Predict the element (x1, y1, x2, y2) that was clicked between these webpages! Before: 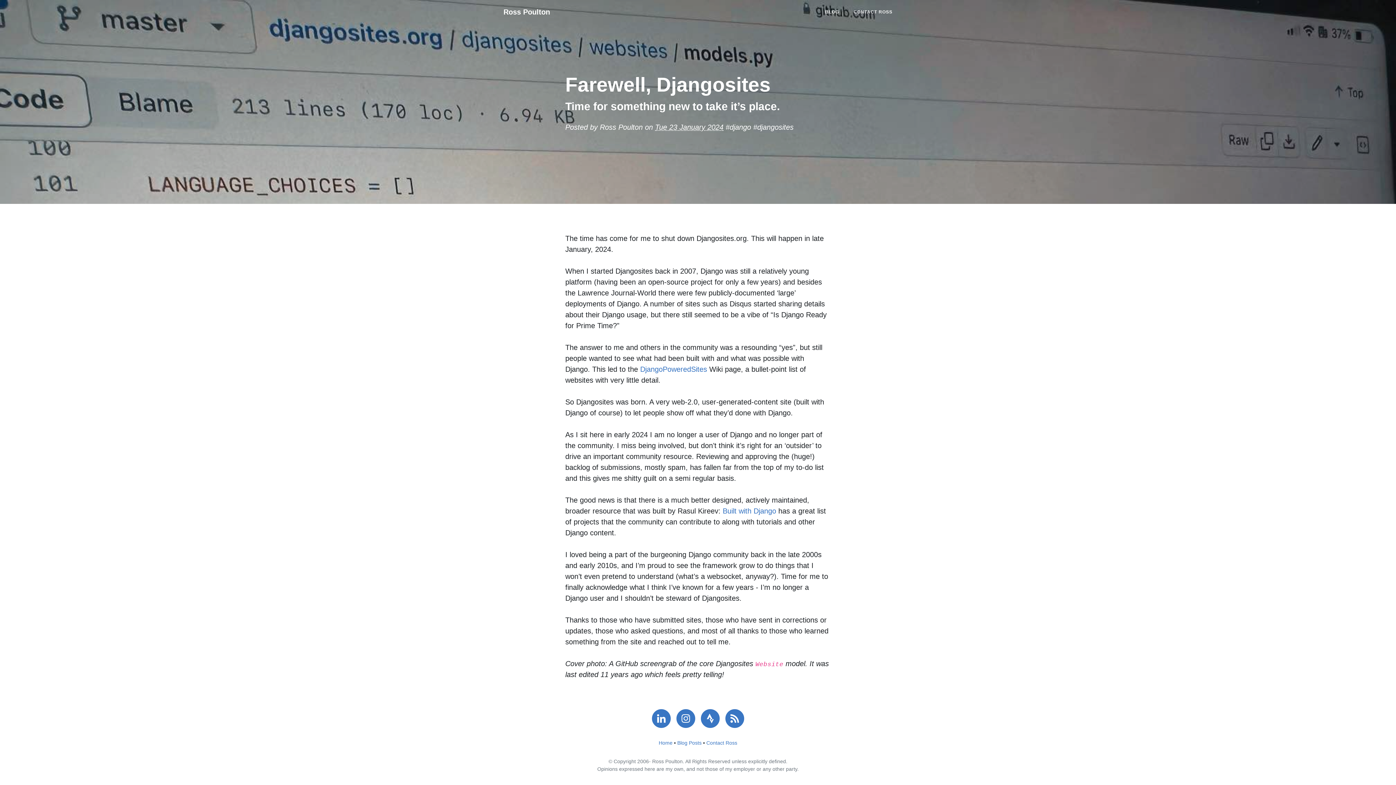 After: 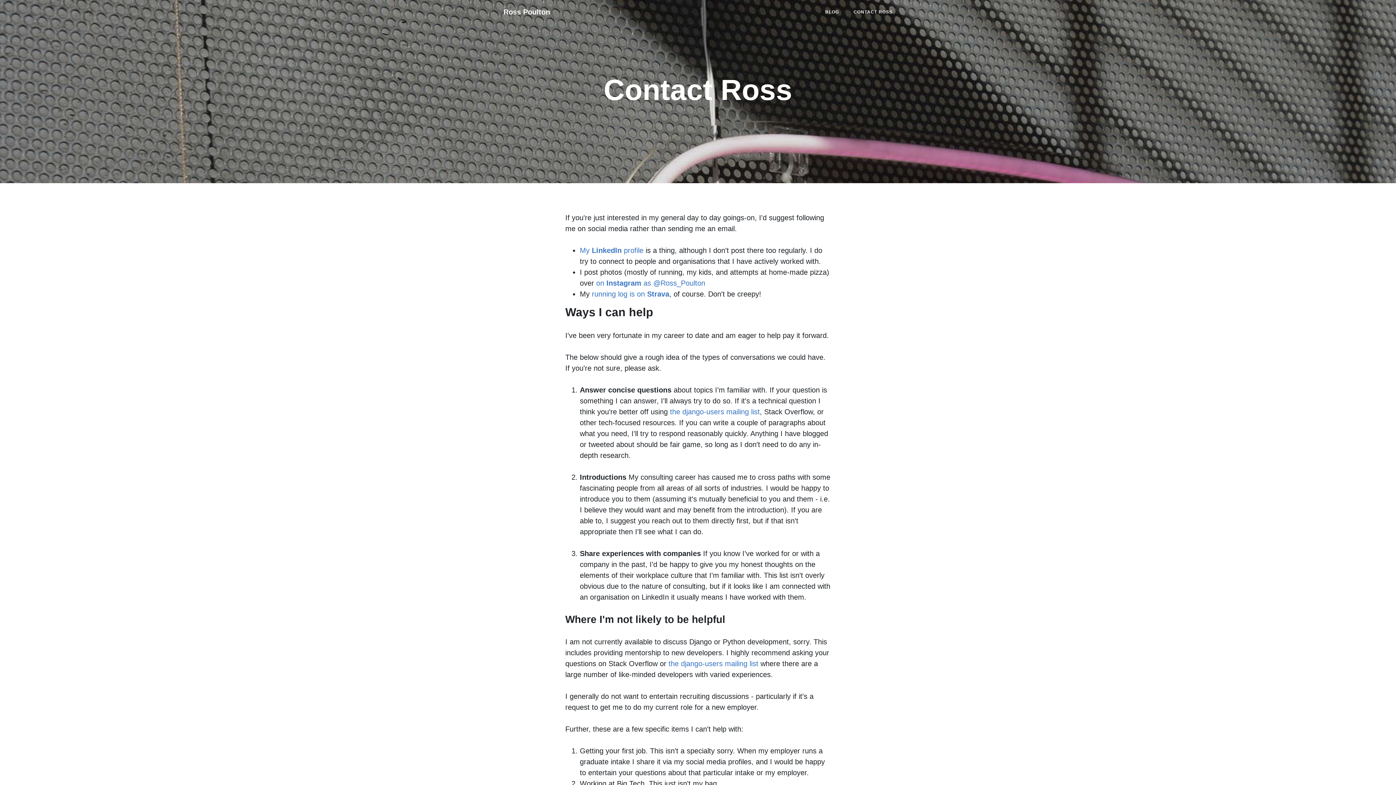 Action: bbox: (846, 5, 900, 18) label: CONTACT ROSS